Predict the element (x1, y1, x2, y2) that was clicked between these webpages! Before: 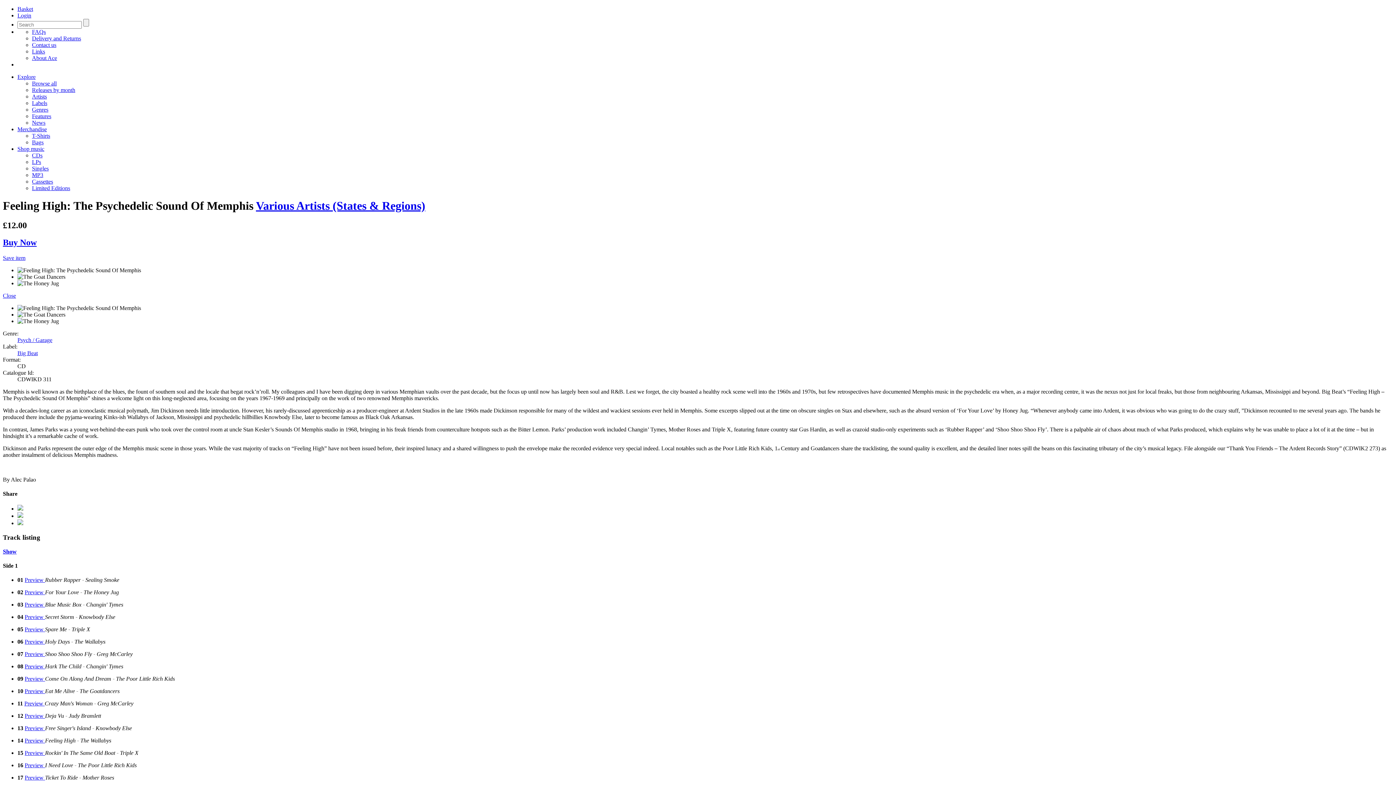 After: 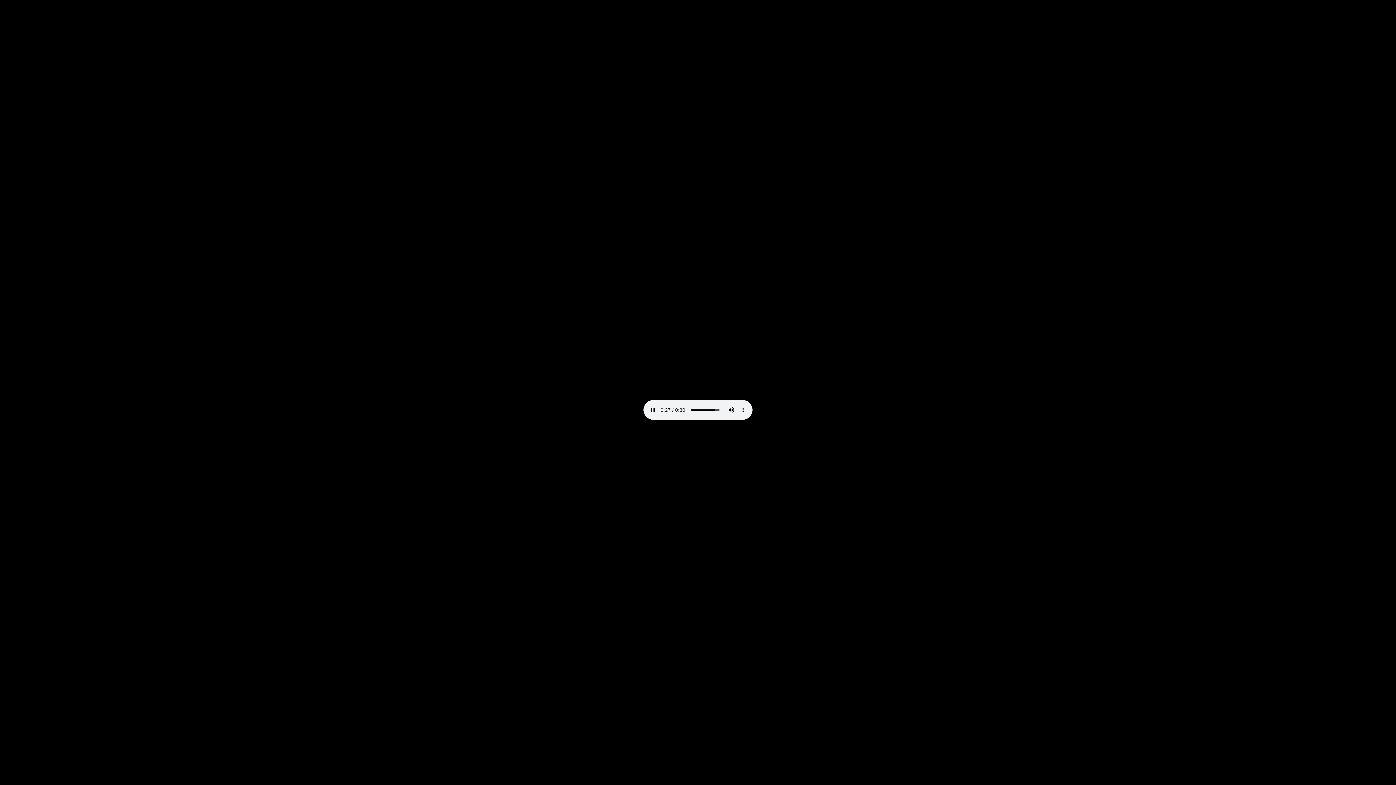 Action: bbox: (24, 737, 45, 744) label: Preview 